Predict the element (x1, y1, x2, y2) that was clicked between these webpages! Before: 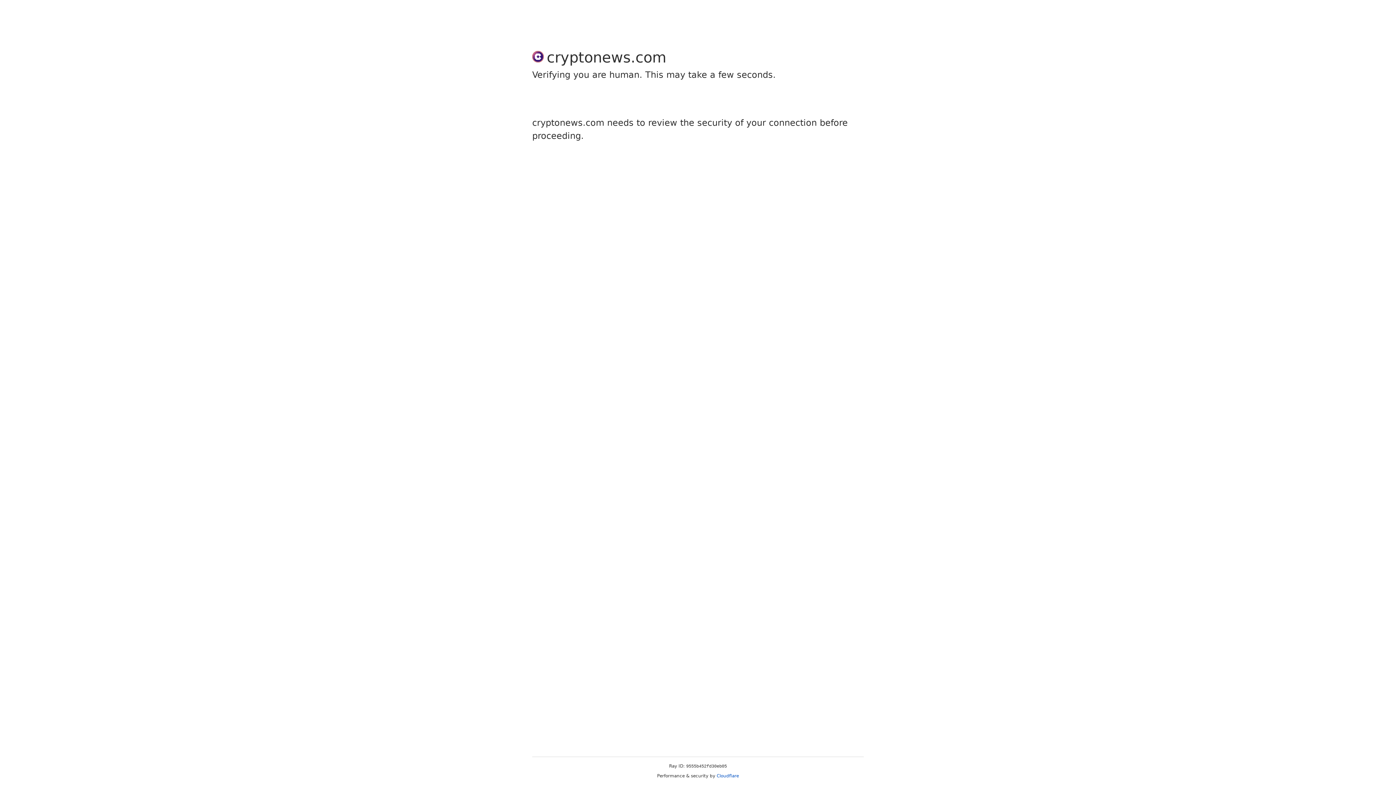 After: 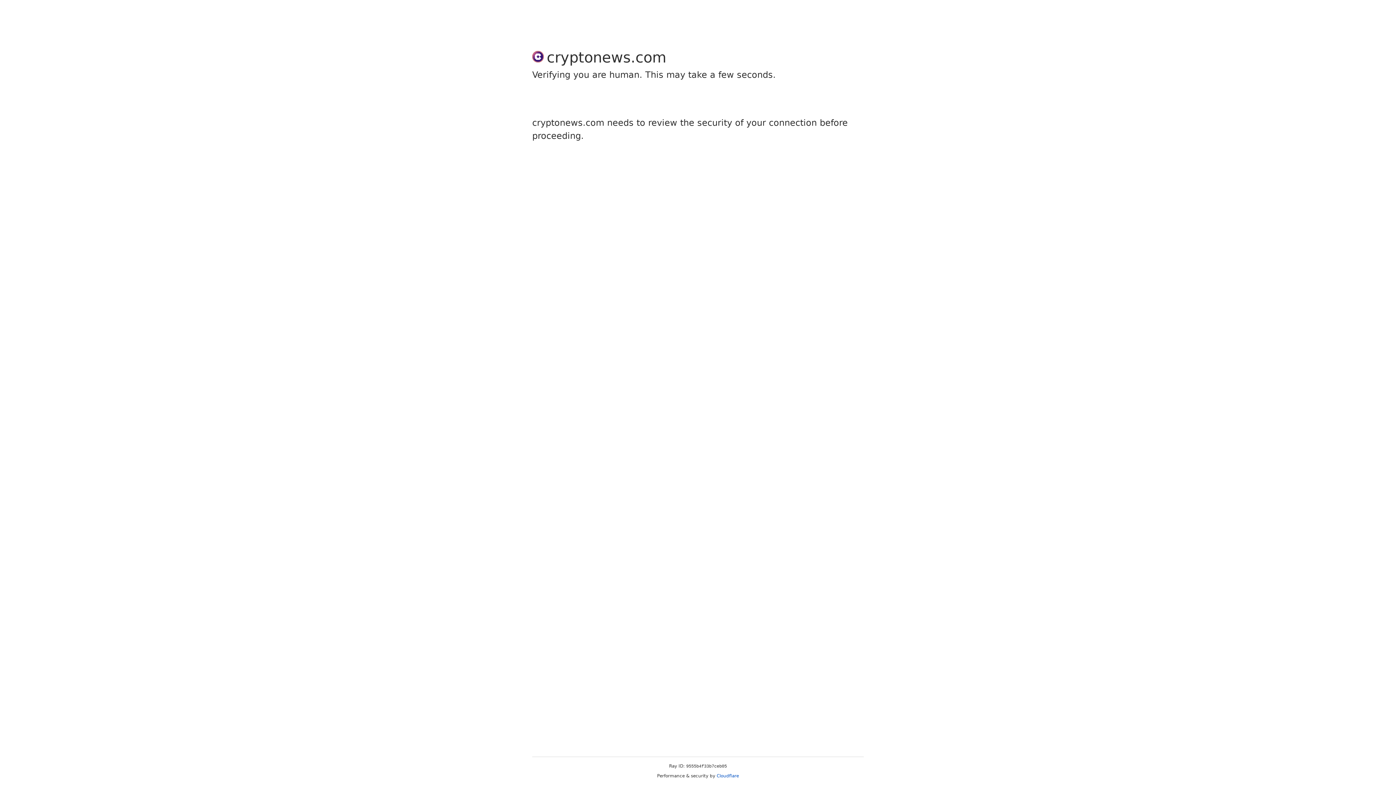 Action: label: Cloudflare bbox: (716, 773, 739, 778)